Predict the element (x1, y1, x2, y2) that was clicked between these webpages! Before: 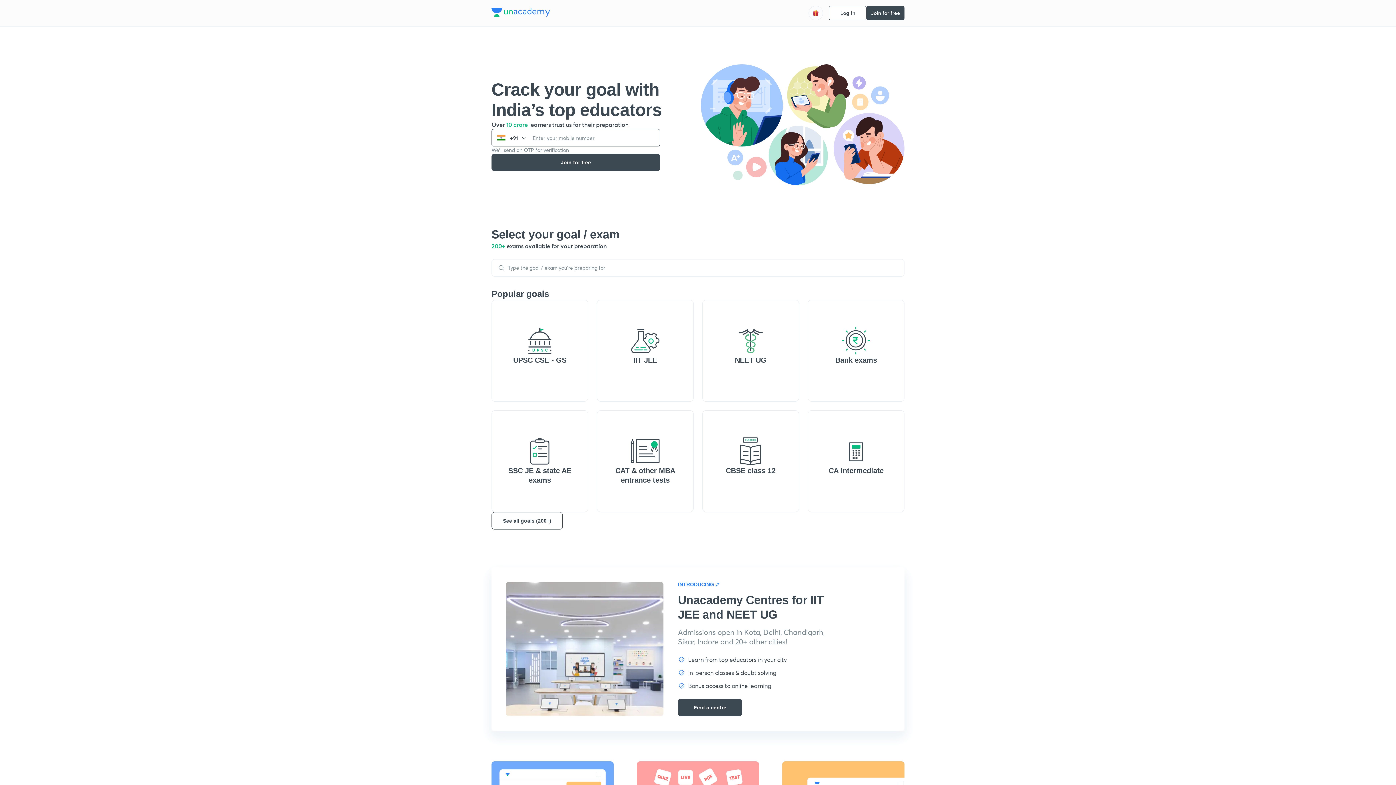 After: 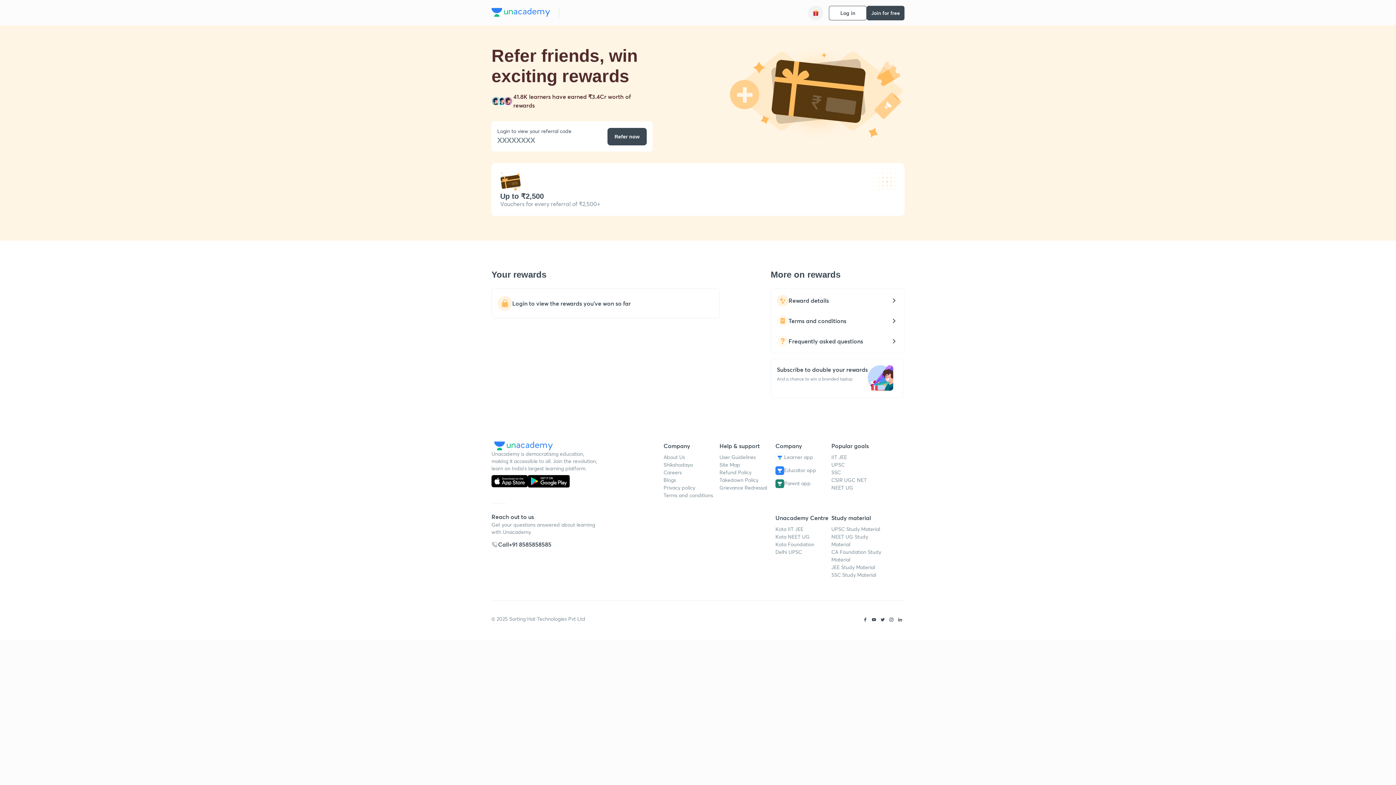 Action: bbox: (808, 5, 823, 20)